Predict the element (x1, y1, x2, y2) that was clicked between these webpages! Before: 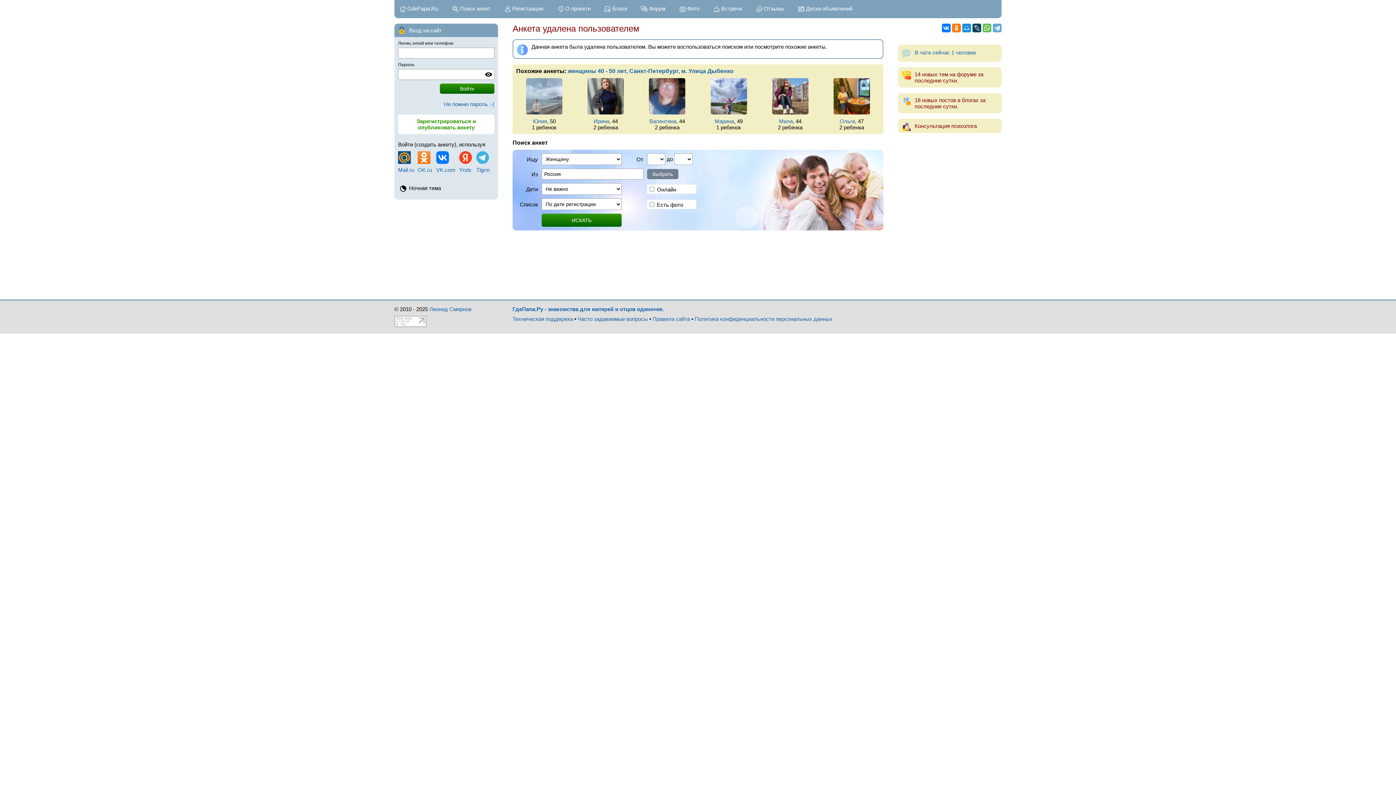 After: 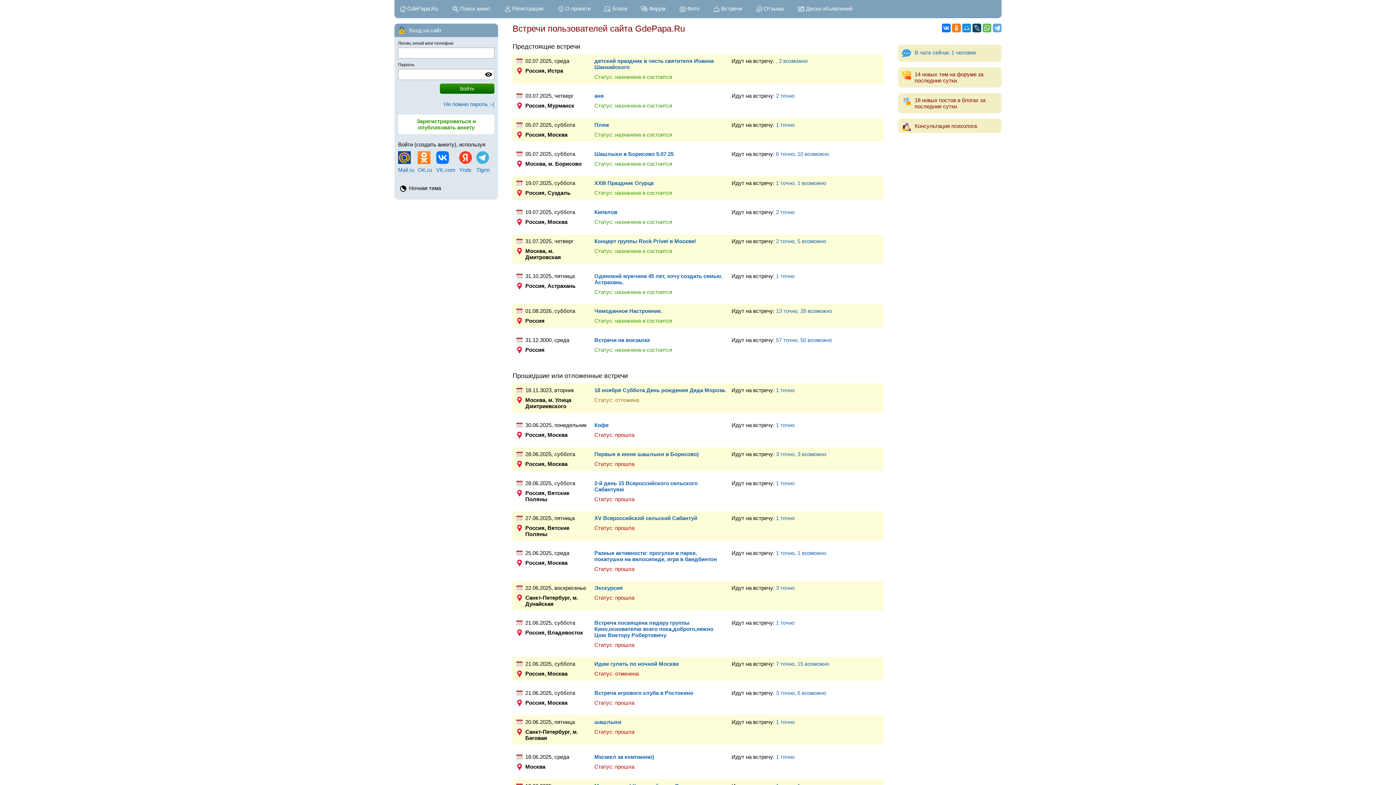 Action: label: Встречи bbox: (708, 0, 747, 18)